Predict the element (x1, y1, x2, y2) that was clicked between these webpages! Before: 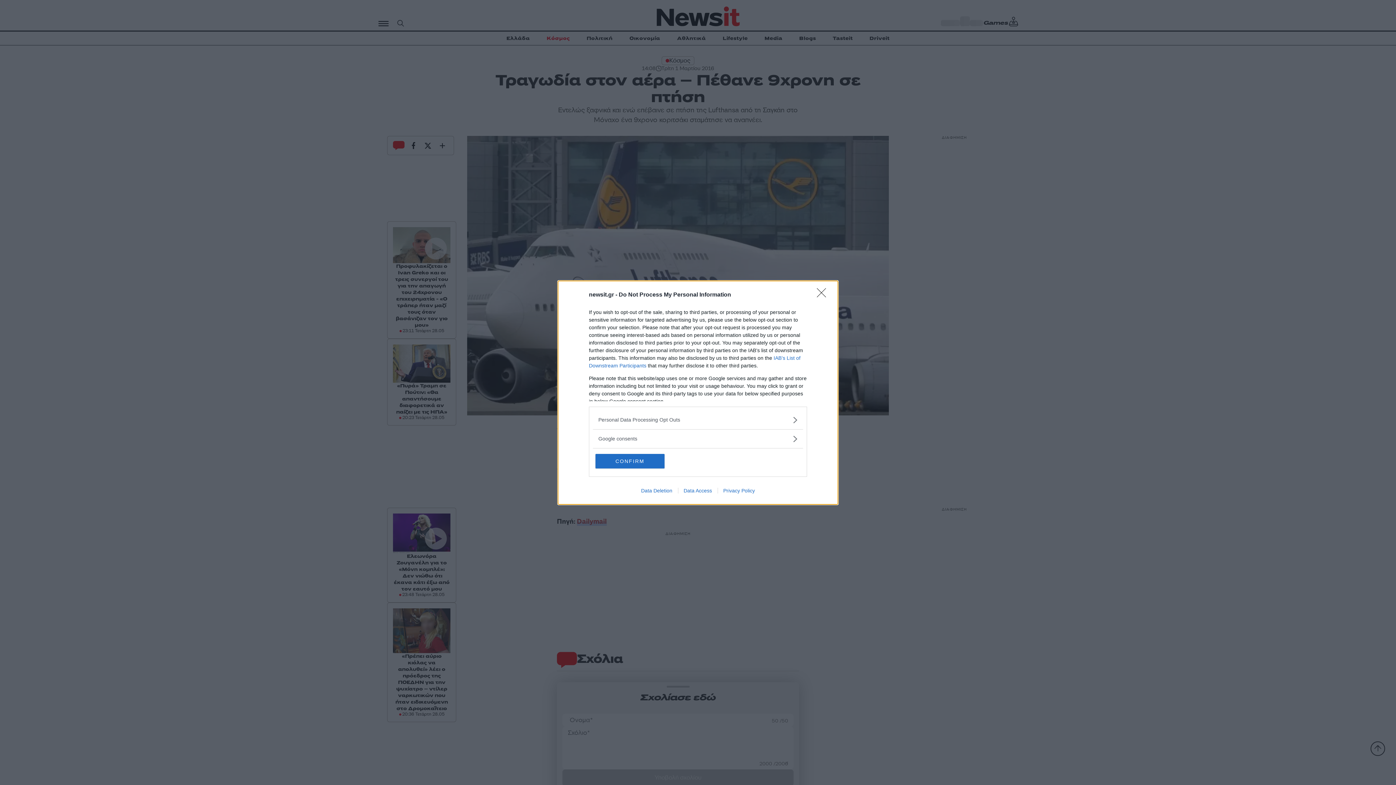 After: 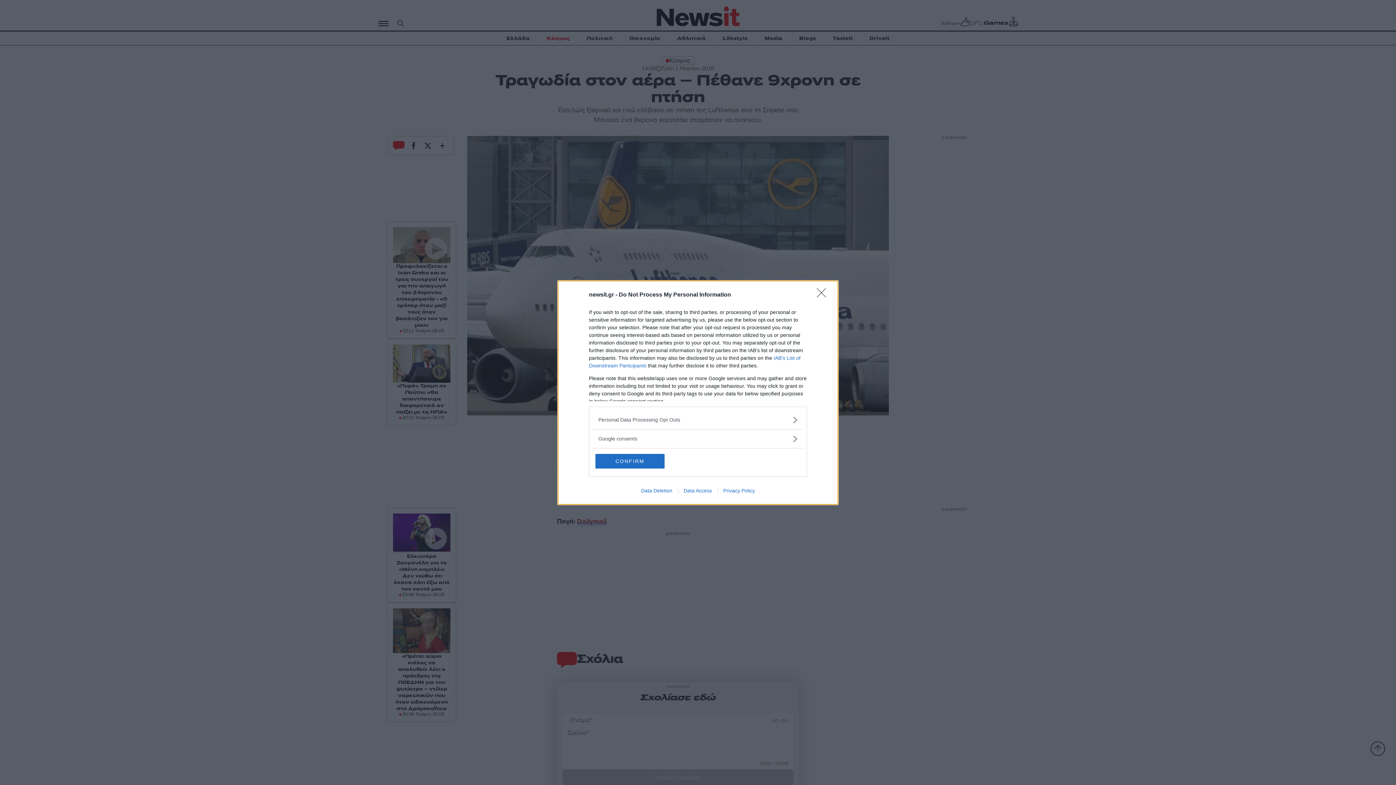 Action: label: Privacy Policy bbox: (717, 487, 760, 493)